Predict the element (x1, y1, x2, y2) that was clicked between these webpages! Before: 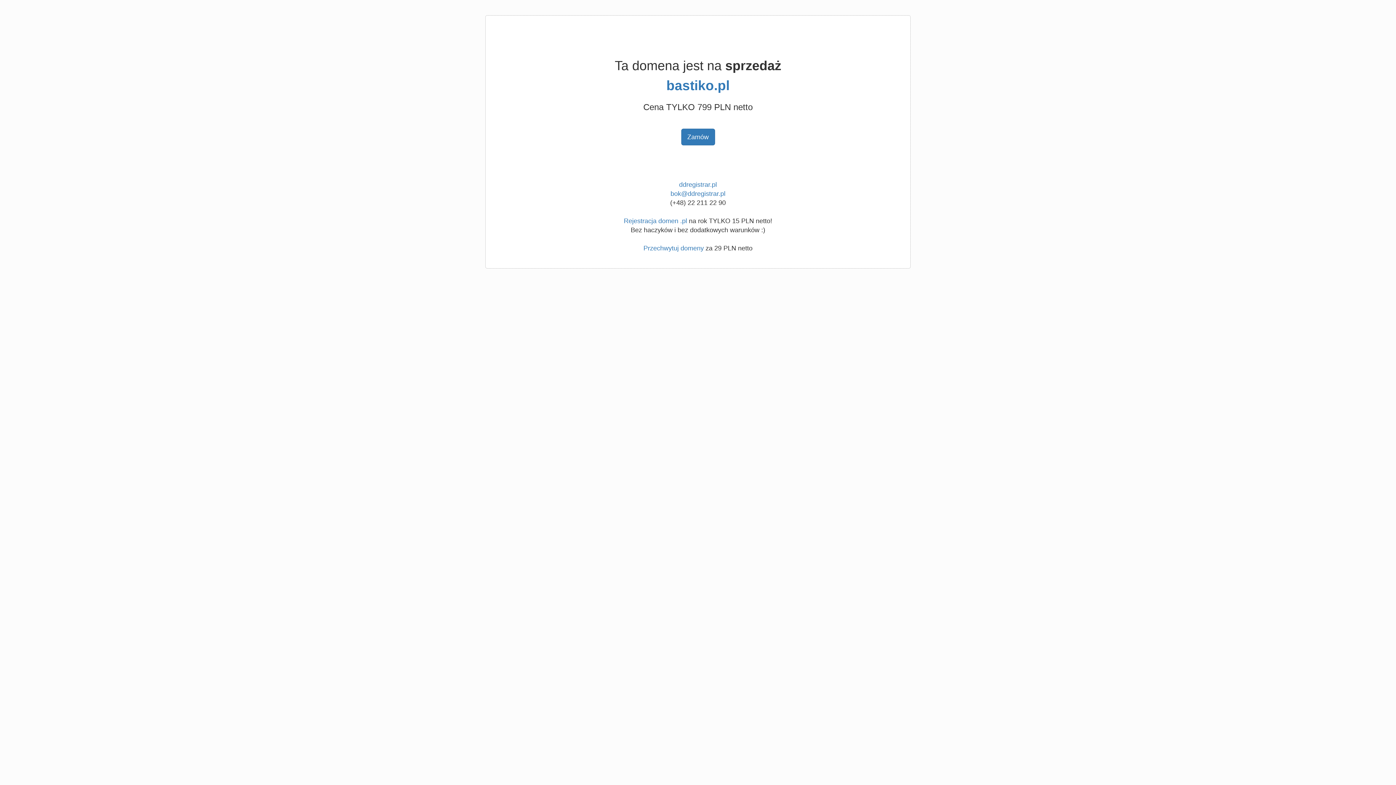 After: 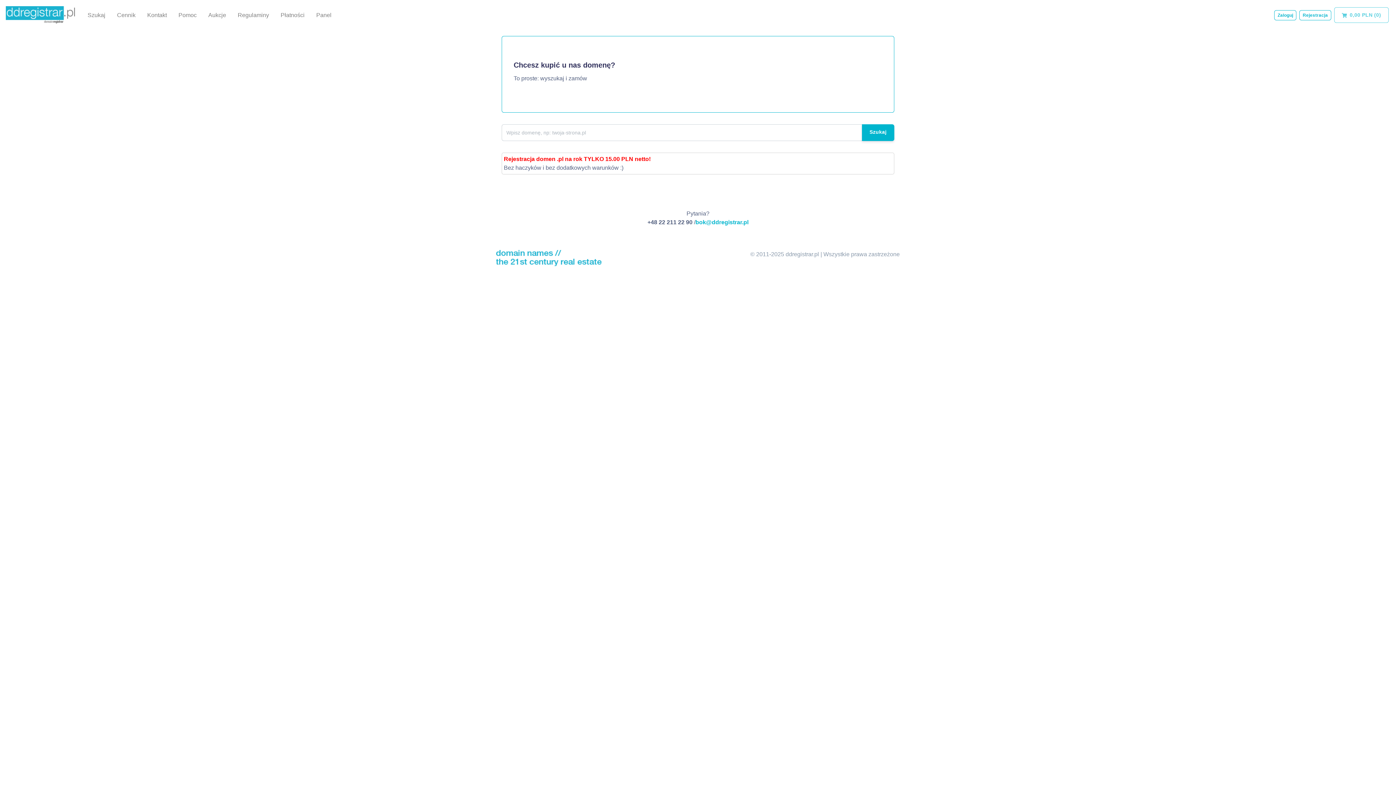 Action: bbox: (643, 244, 704, 252) label: Przechwytuj domeny